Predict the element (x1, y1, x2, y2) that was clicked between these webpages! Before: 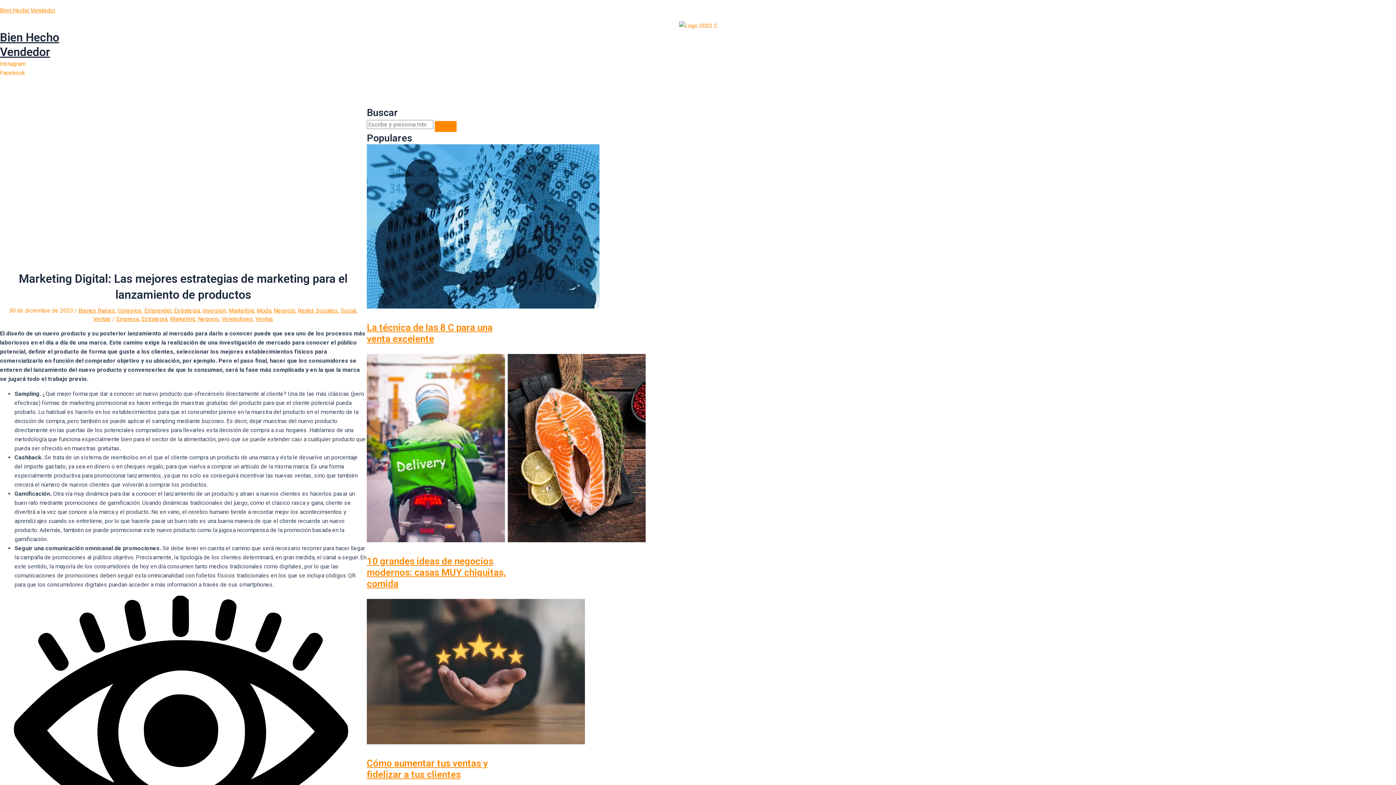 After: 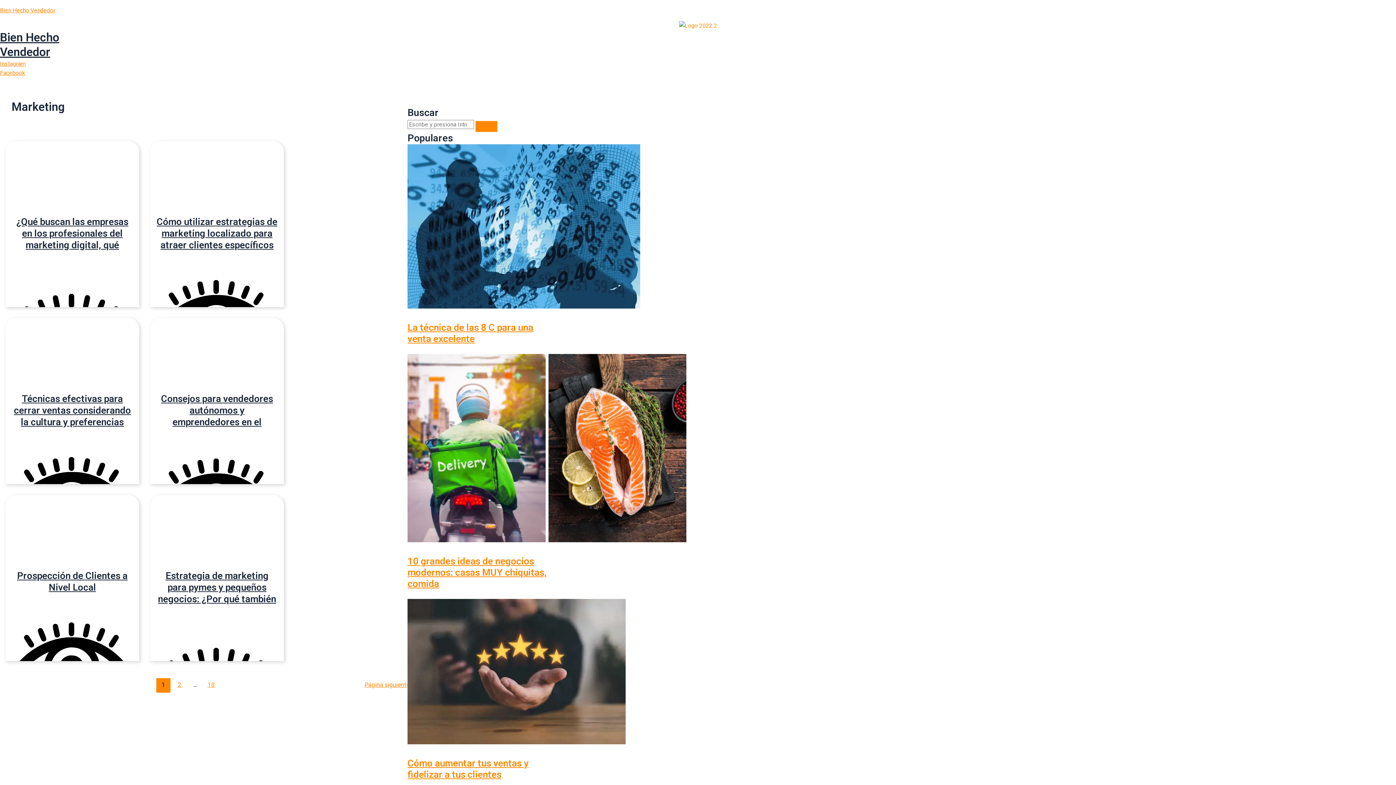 Action: label: Marketing bbox: (169, 315, 195, 322)